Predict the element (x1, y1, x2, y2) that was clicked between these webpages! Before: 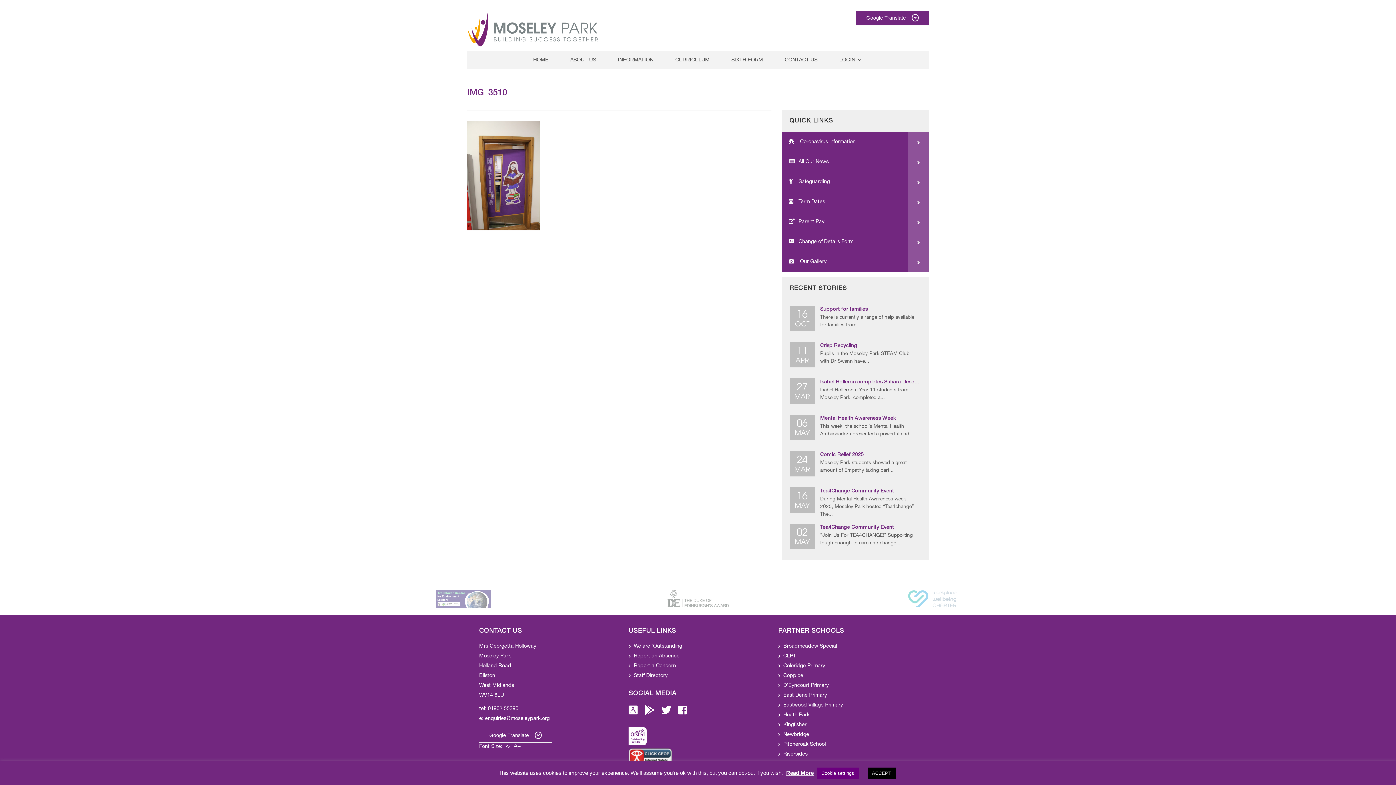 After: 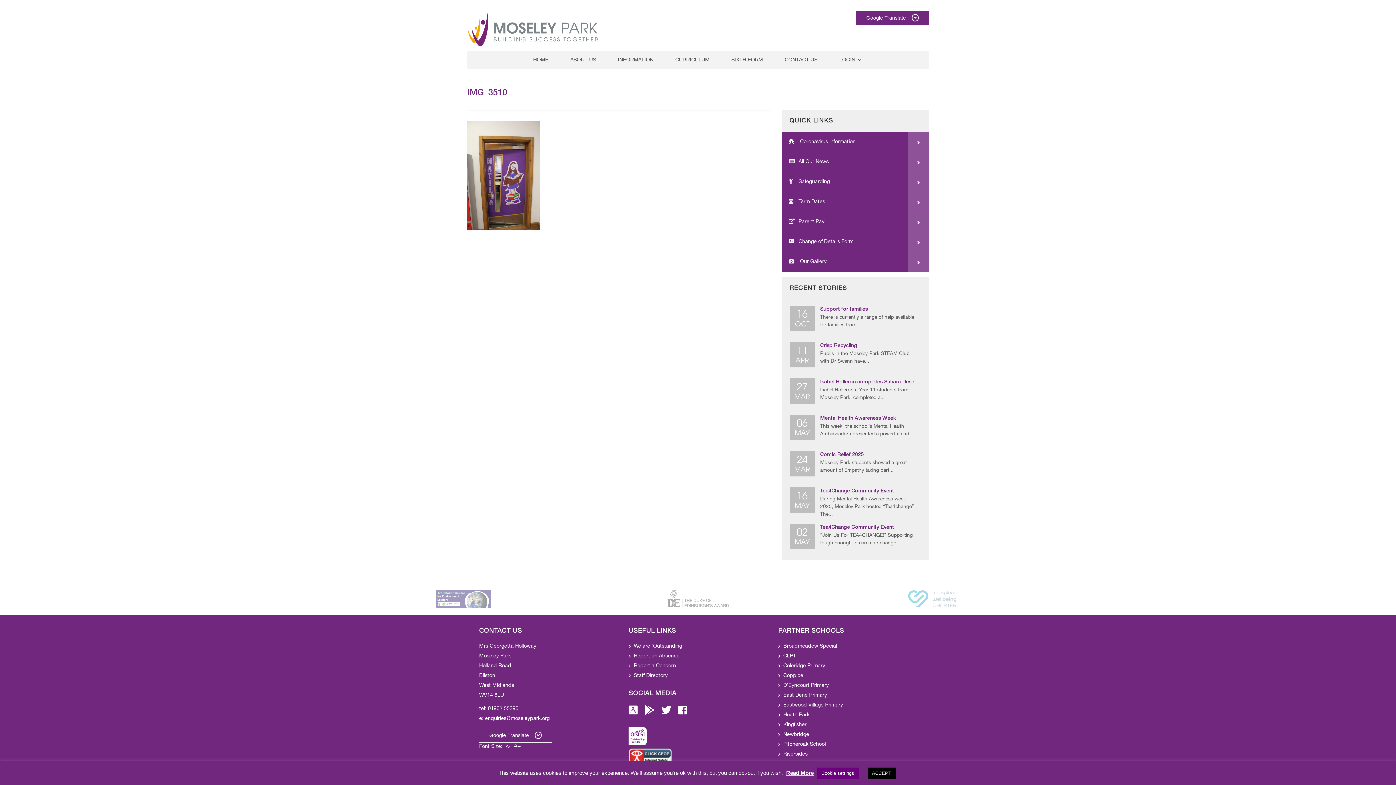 Action: bbox: (644, 710, 654, 715)